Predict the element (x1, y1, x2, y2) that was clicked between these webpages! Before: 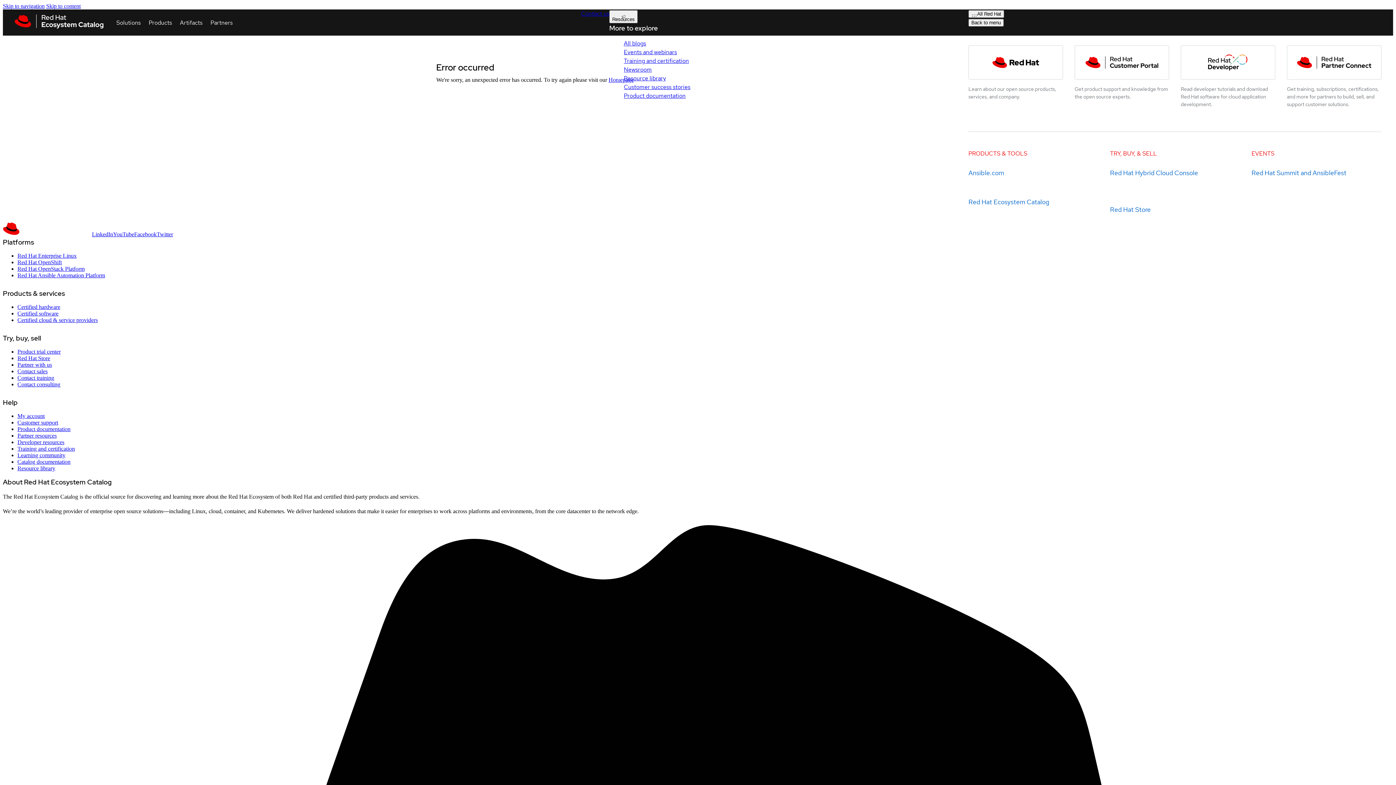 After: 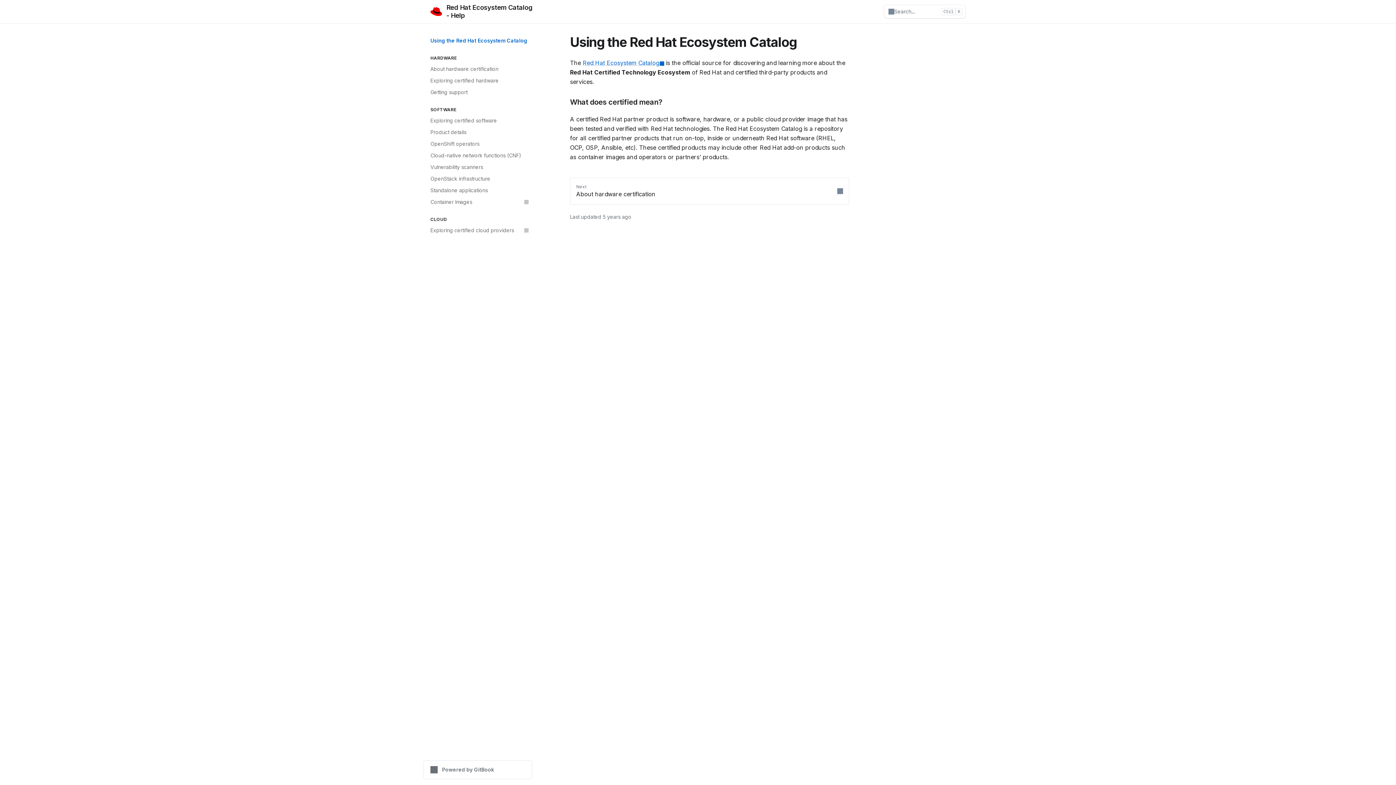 Action: bbox: (17, 454, 70, 460) label: Catalog documentation